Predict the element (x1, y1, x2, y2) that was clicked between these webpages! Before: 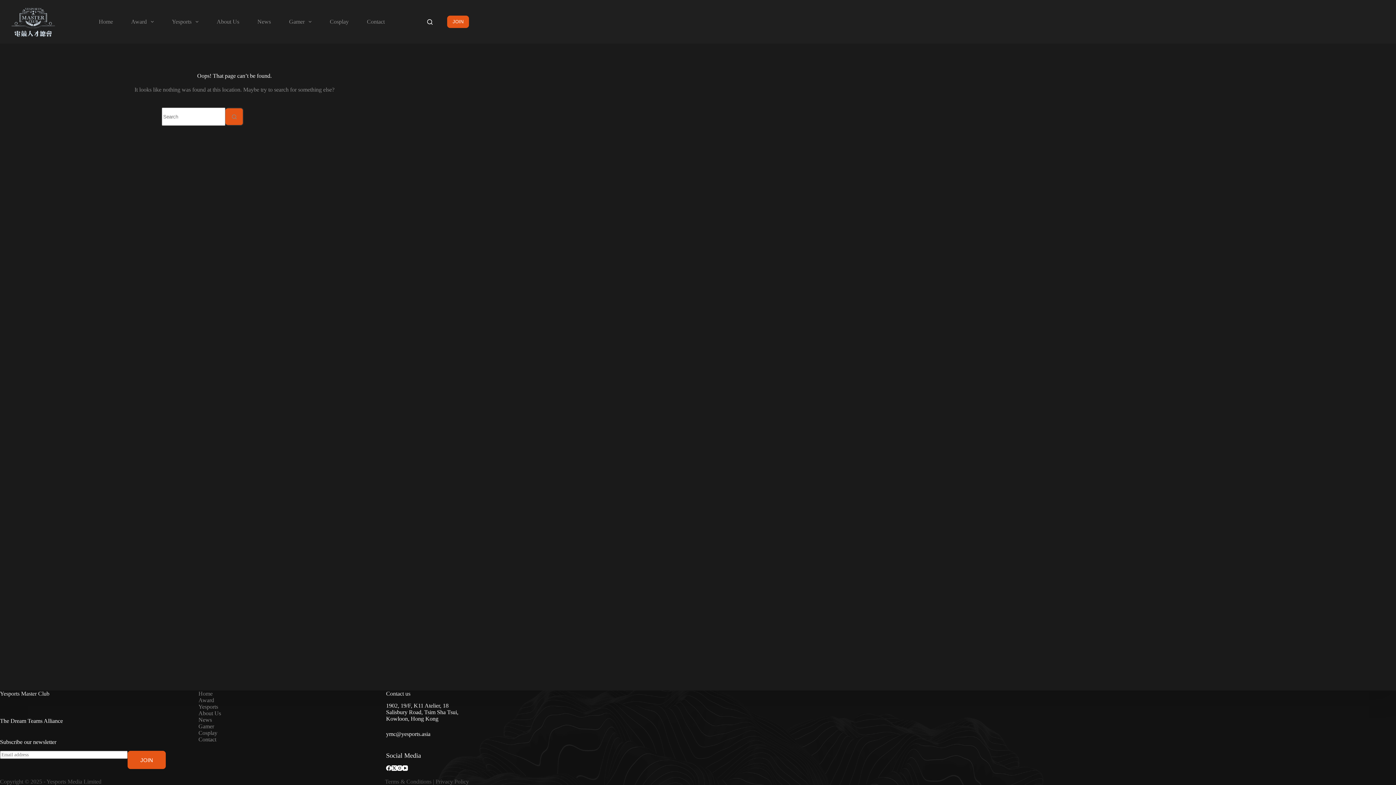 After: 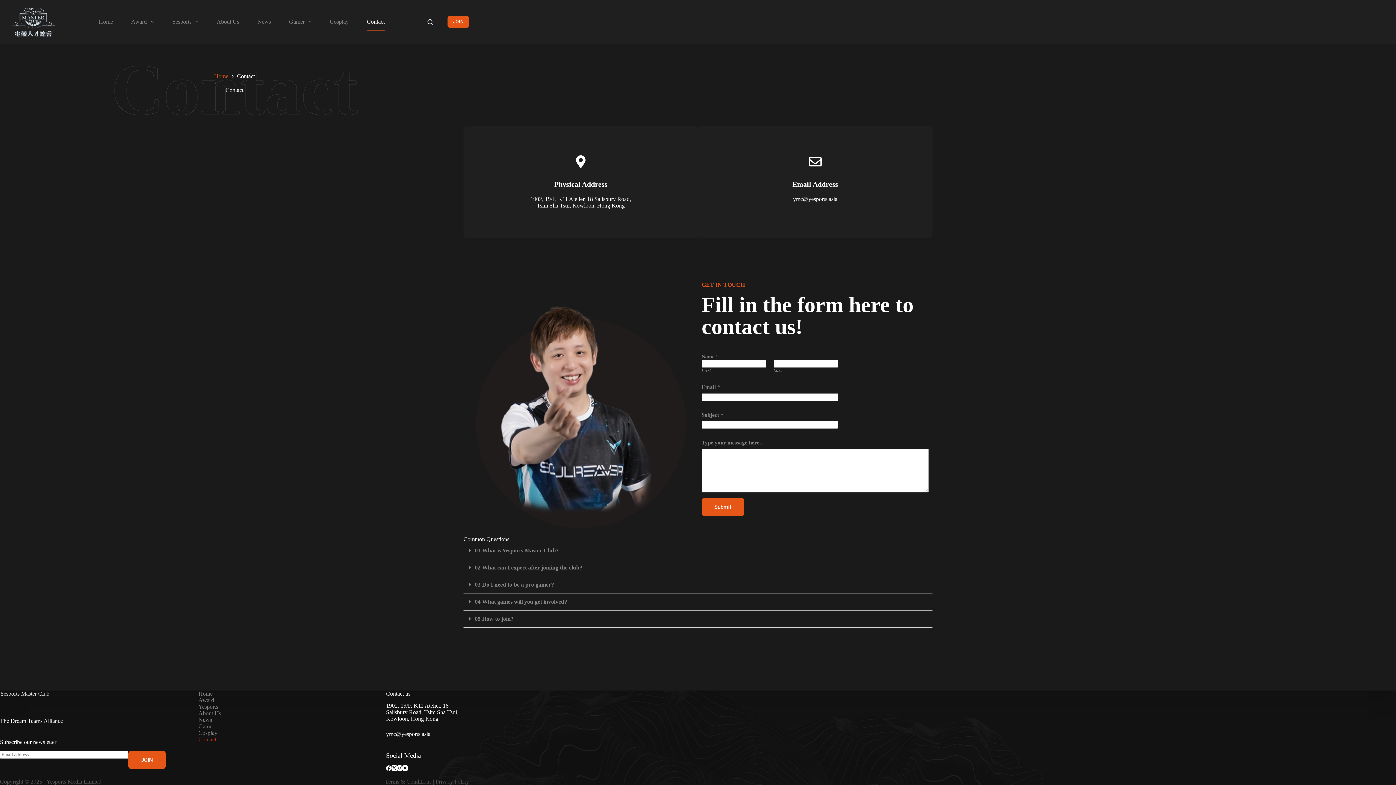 Action: bbox: (194, 736, 271, 743) label: Contact